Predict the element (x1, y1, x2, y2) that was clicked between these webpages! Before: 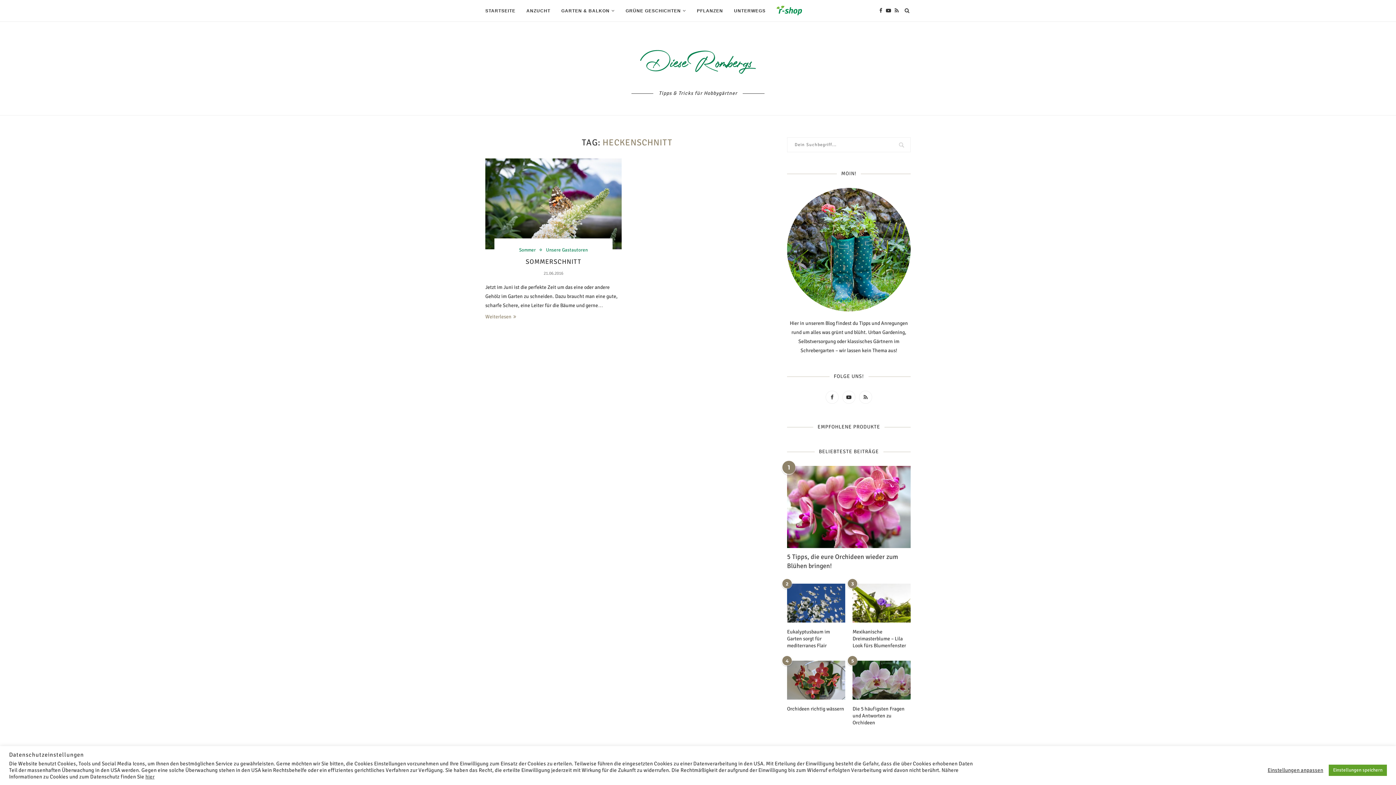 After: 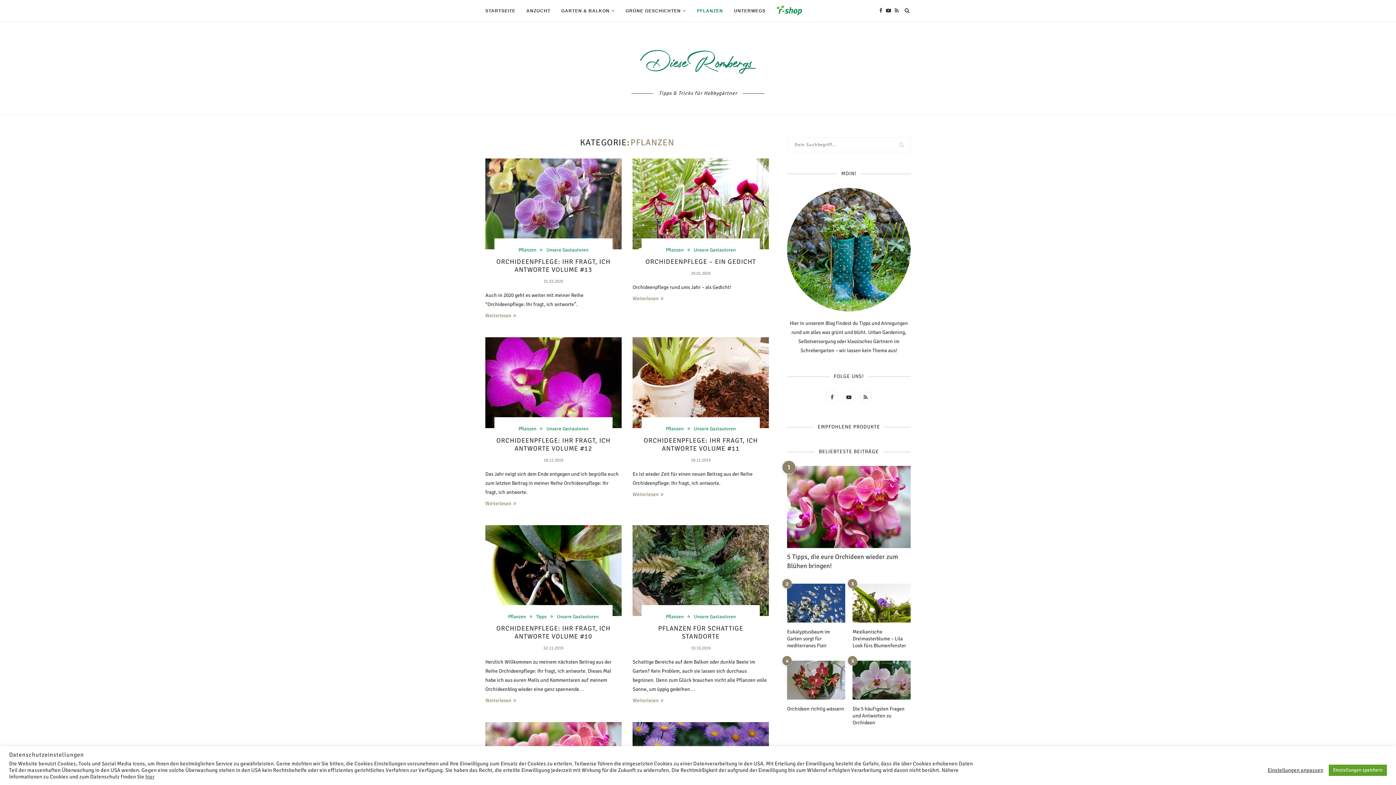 Action: label: PFLANZEN bbox: (697, 0, 723, 21)